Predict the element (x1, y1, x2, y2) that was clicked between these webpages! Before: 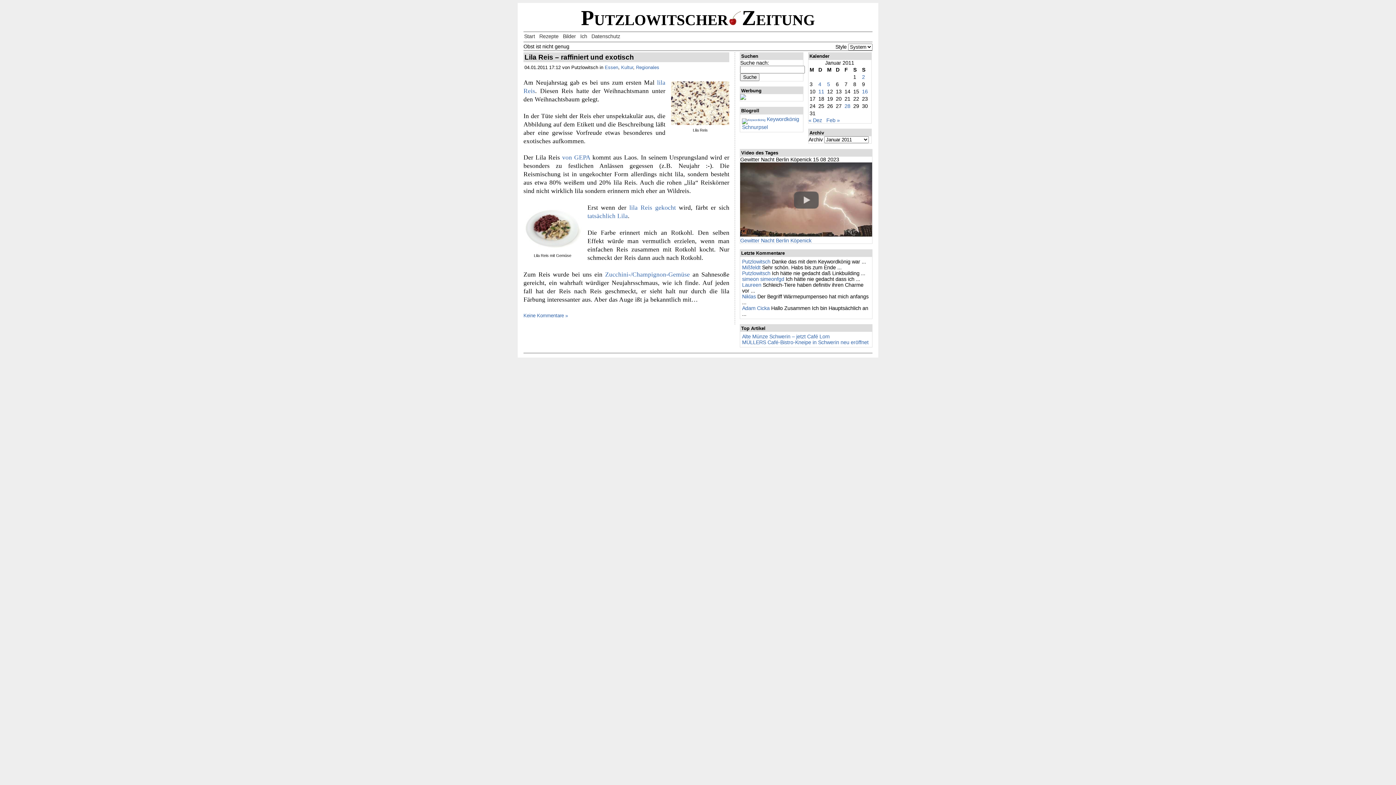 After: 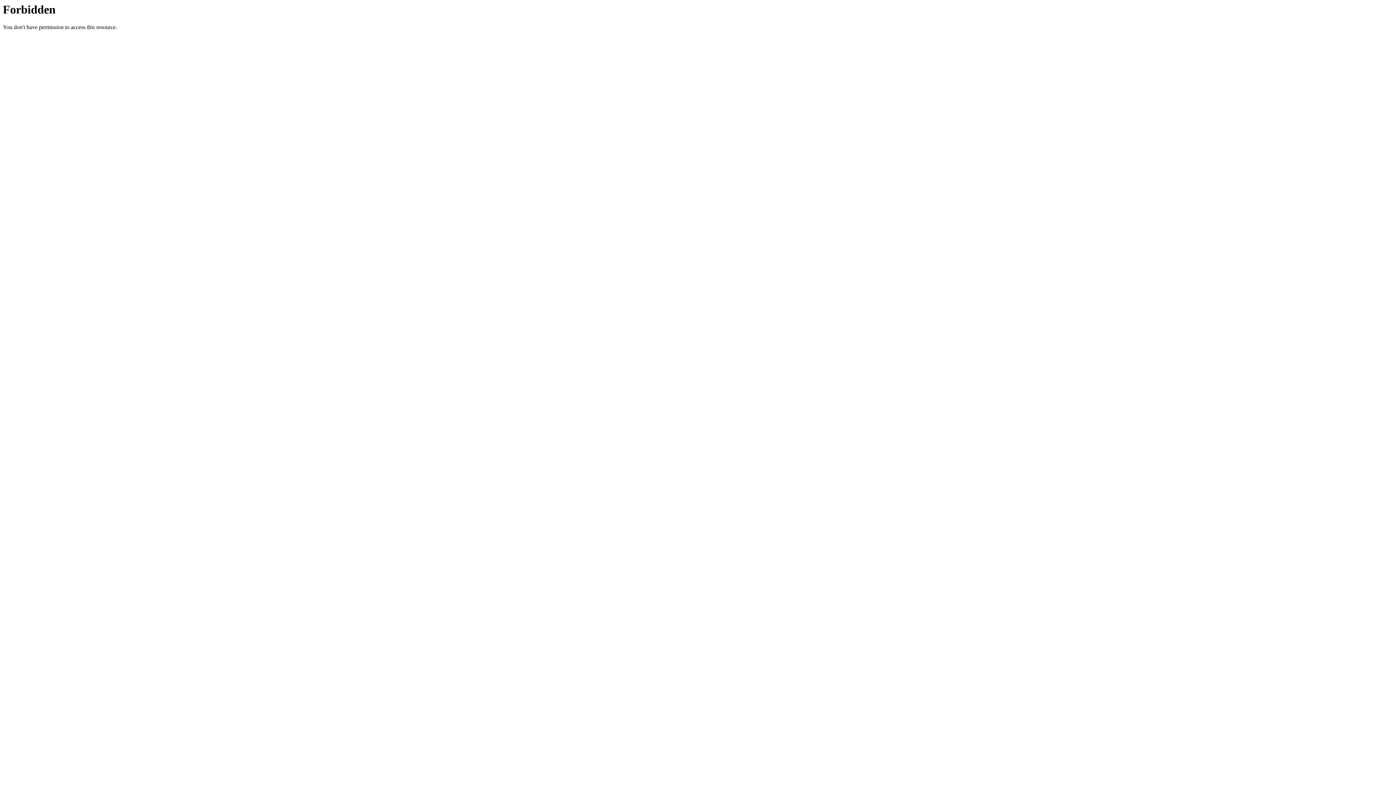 Action: bbox: (742, 339, 868, 345) label: MÜLLERS Café-Bistro-Kneipe in Schwerin neu eröffnet